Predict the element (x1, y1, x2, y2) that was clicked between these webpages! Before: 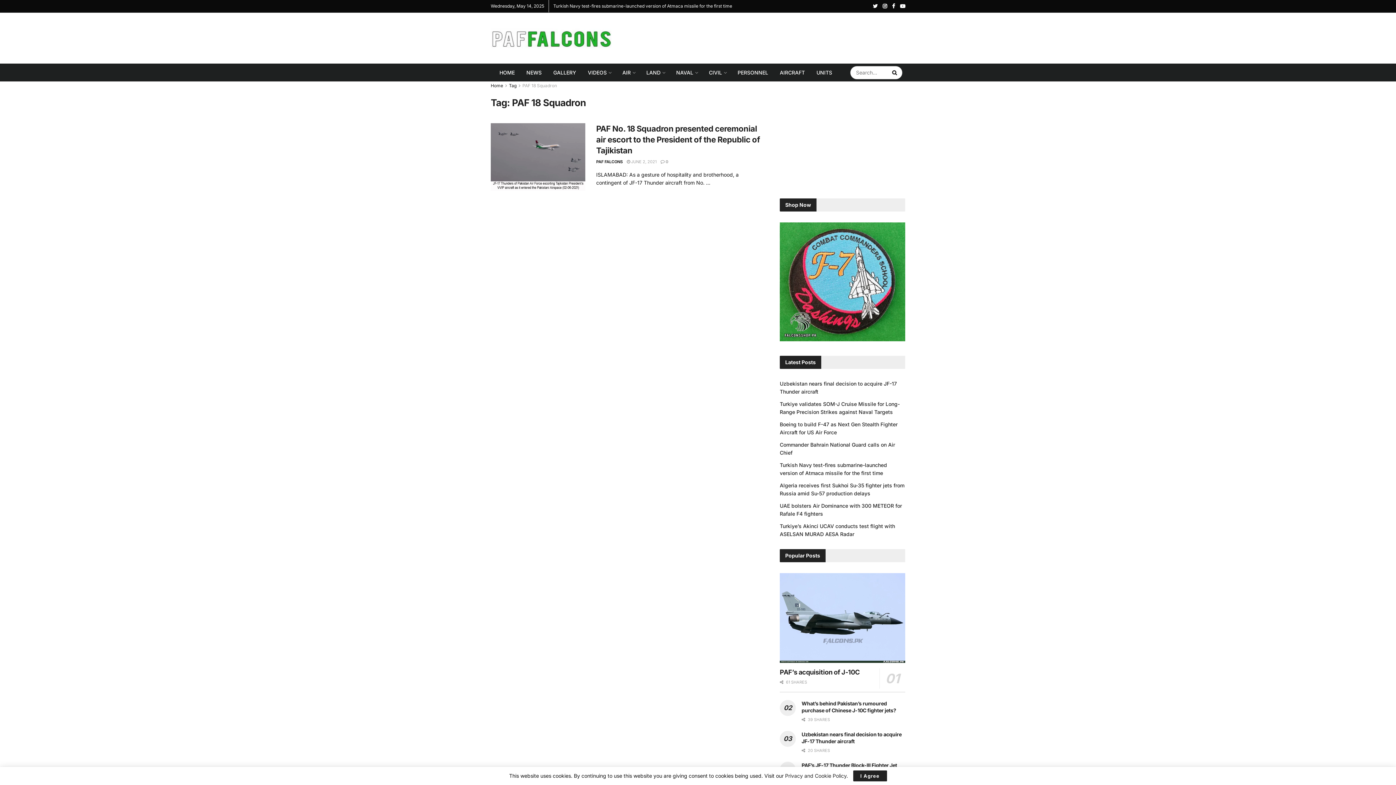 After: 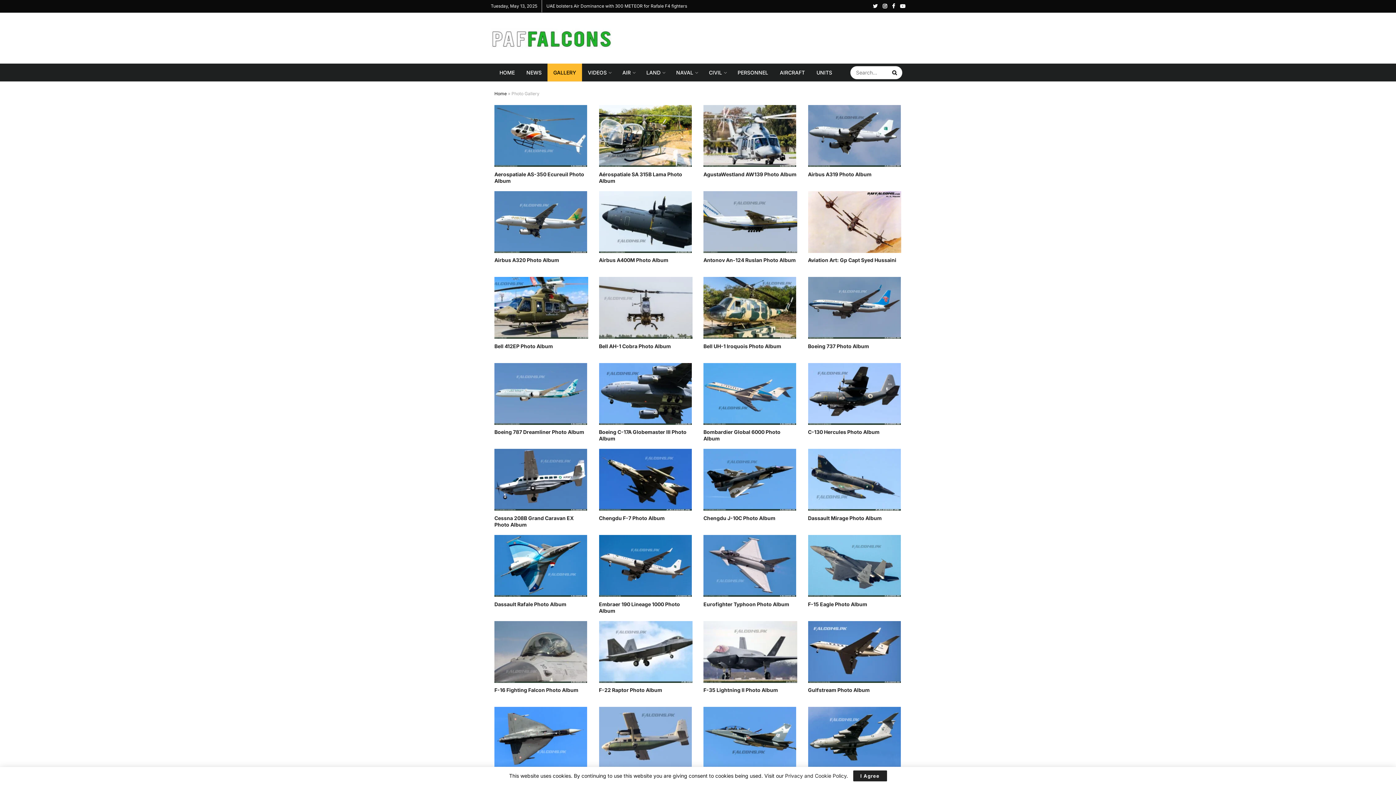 Action: label: GALLERY bbox: (547, 63, 582, 81)